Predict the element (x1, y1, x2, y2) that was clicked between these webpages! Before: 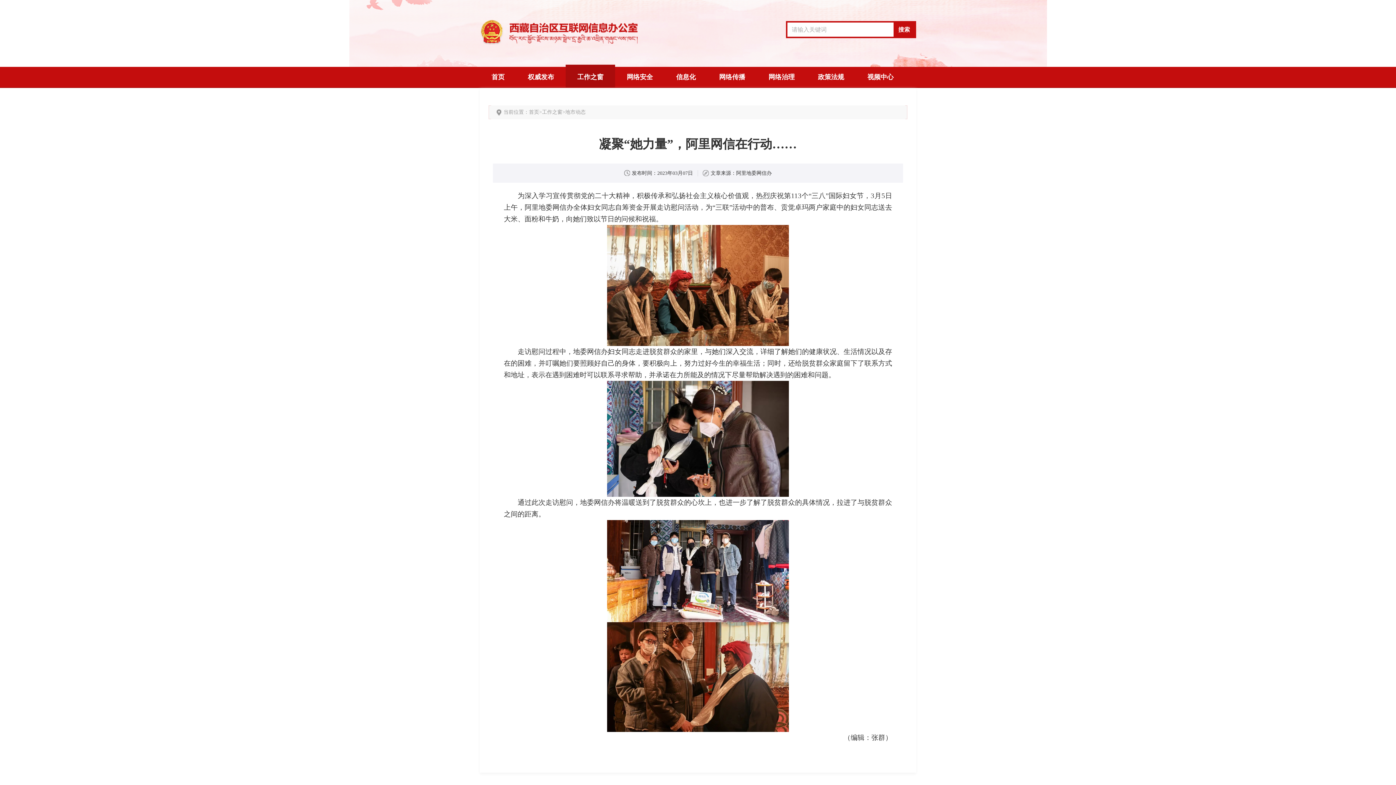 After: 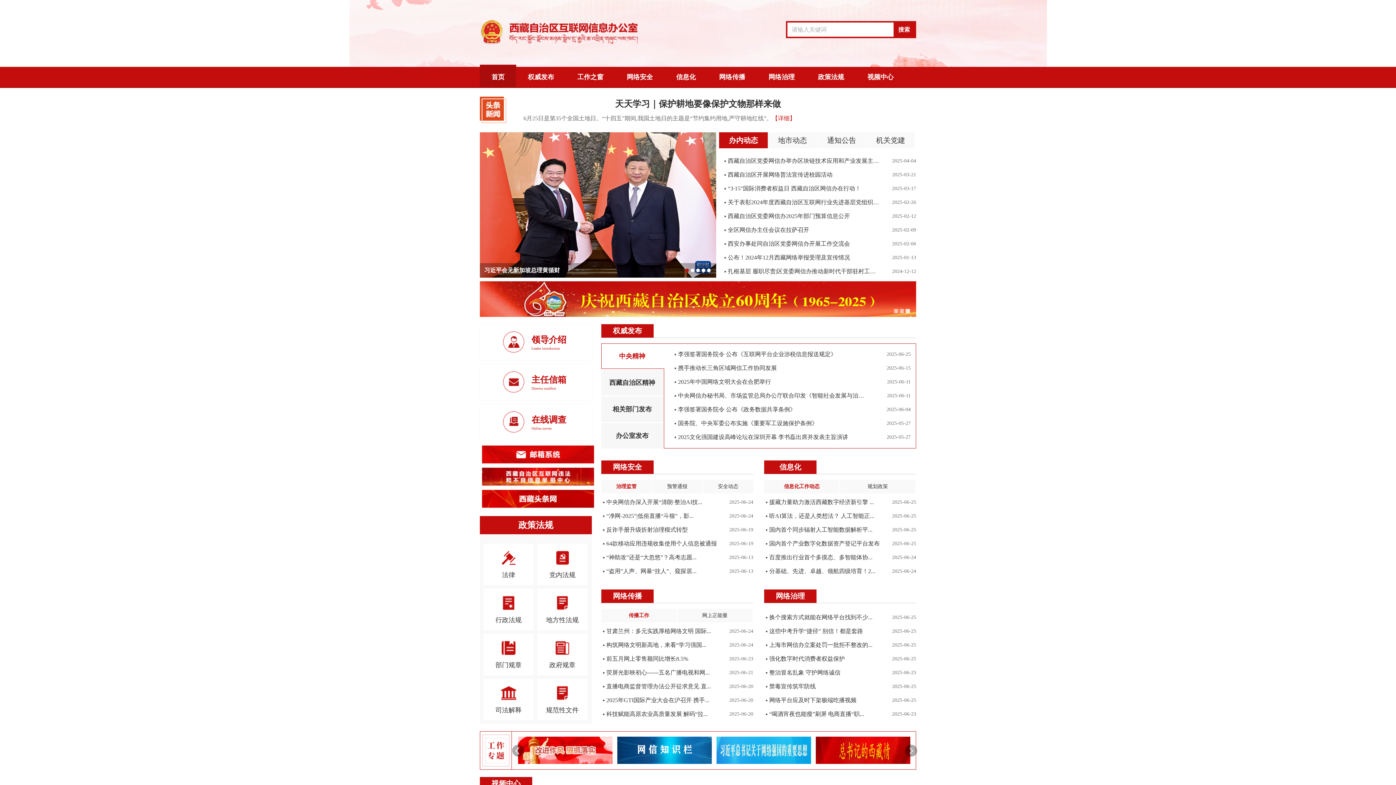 Action: bbox: (529, 109, 539, 114) label: 首页